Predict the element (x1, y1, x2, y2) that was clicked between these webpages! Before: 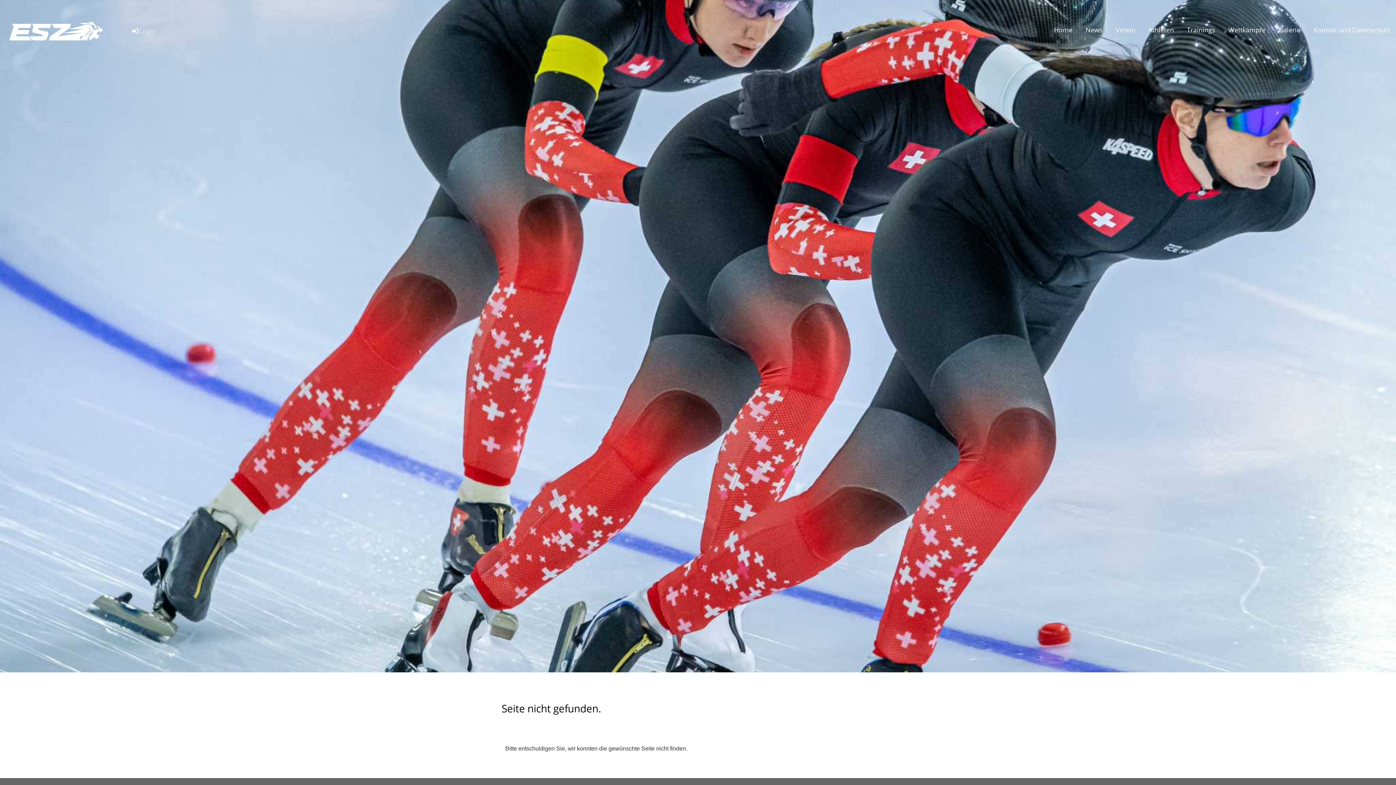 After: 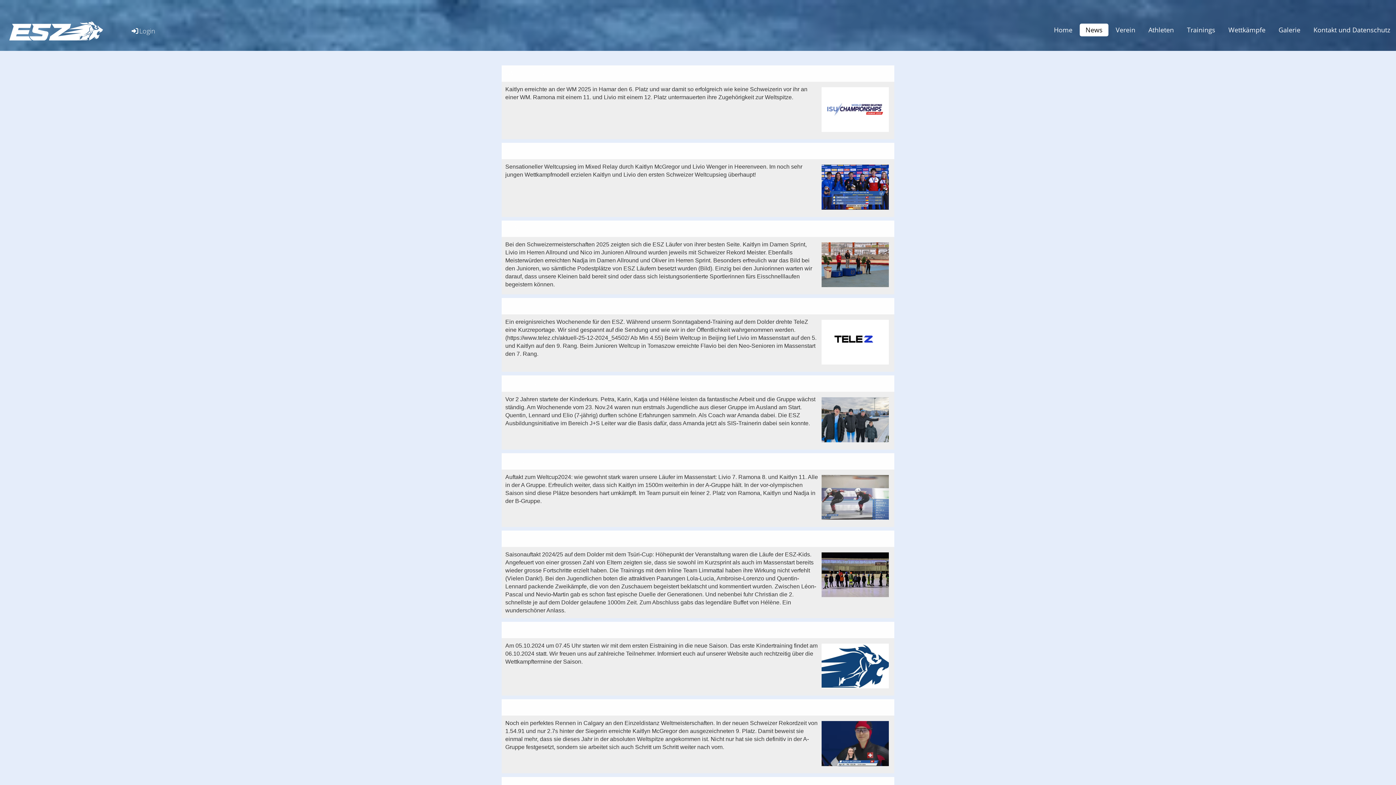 Action: label: News bbox: (1080, 23, 1108, 36)